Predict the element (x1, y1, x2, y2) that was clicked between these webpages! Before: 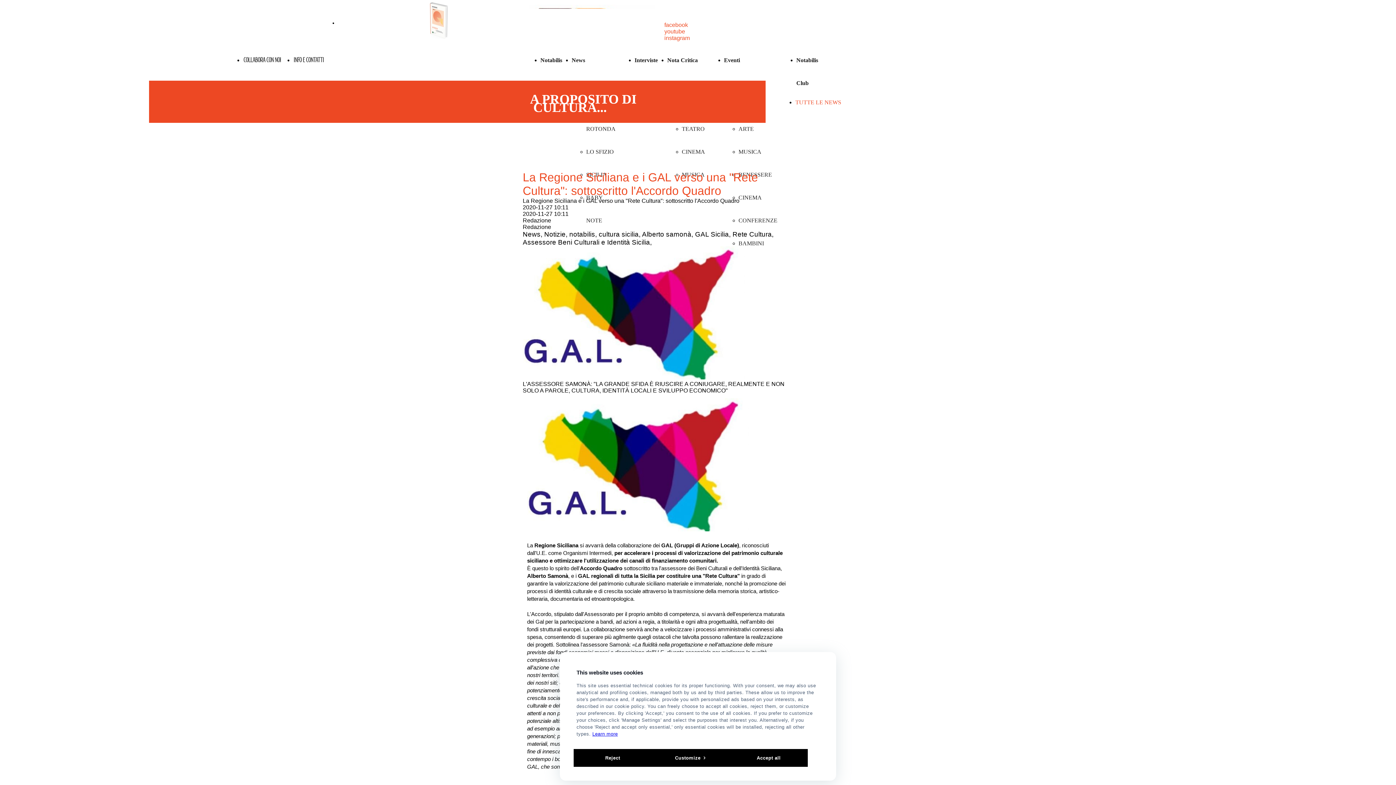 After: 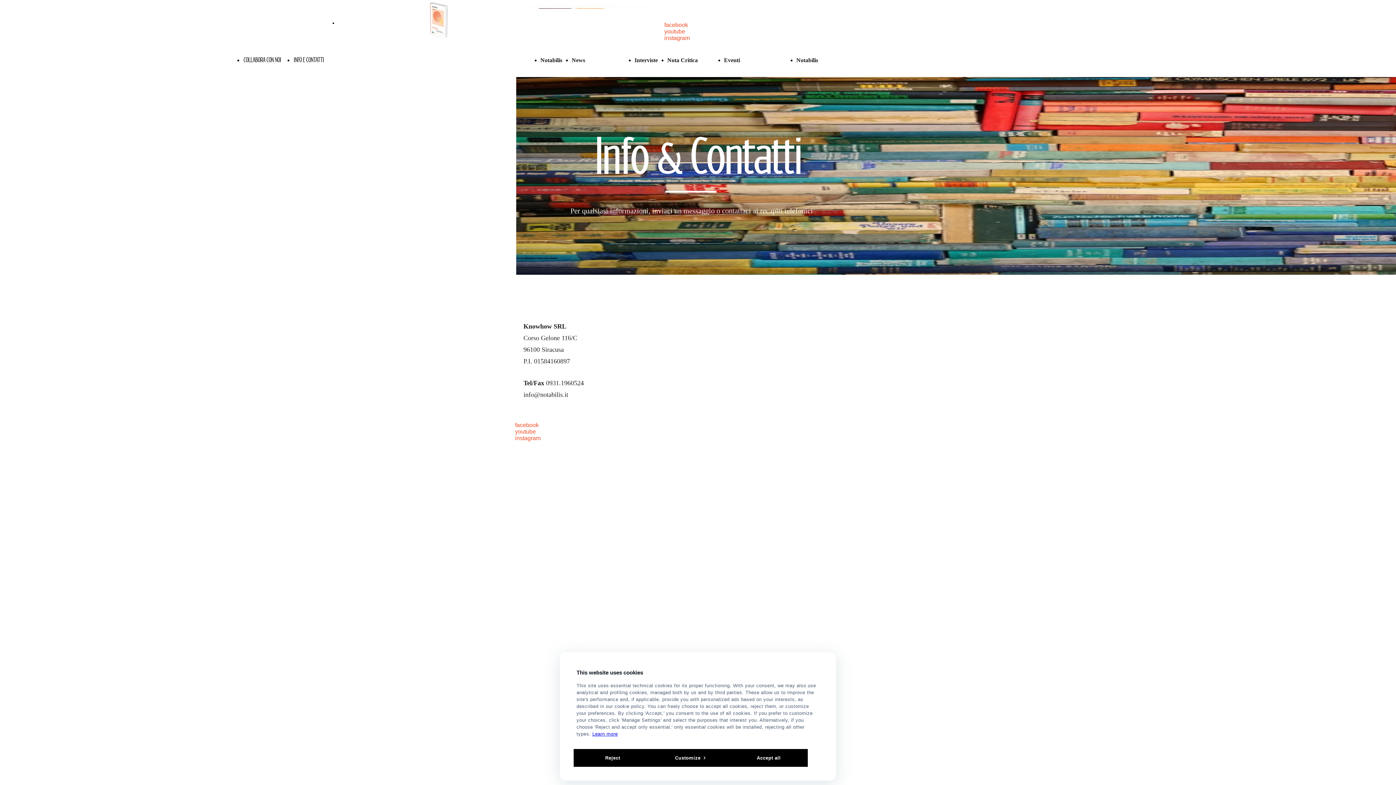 Action: label: INFO E CONTATTI bbox: (293, 50, 324, 68)